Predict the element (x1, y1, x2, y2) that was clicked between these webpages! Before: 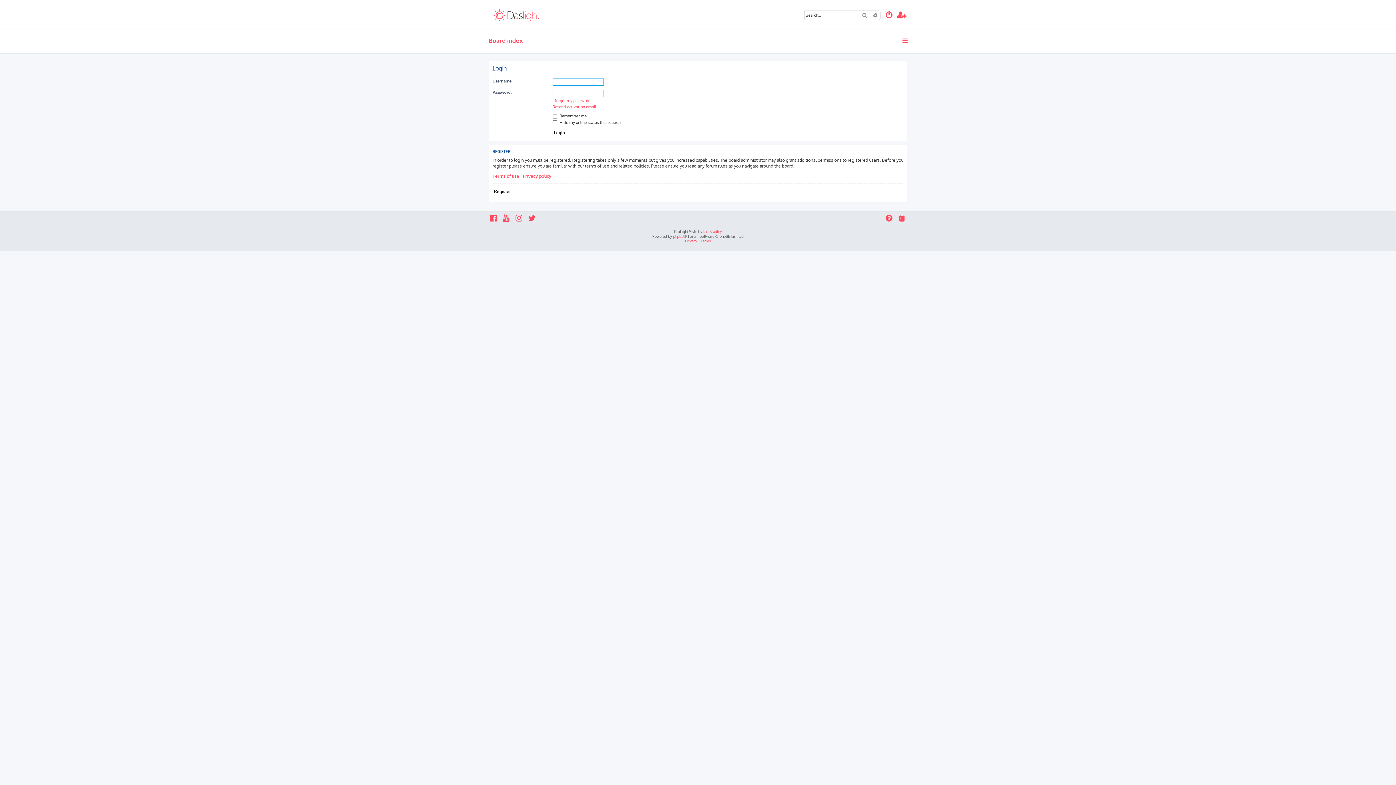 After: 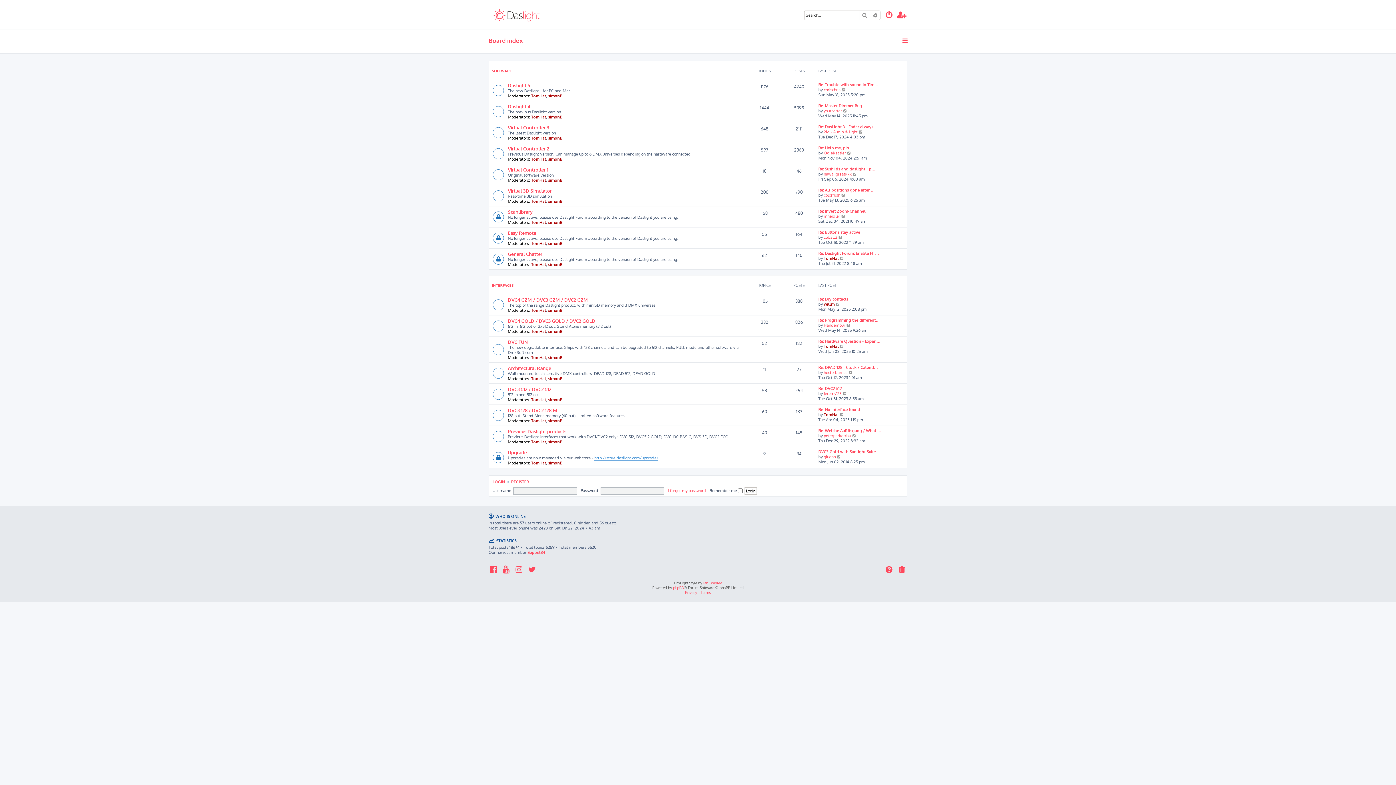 Action: bbox: (488, 3, 544, 25)